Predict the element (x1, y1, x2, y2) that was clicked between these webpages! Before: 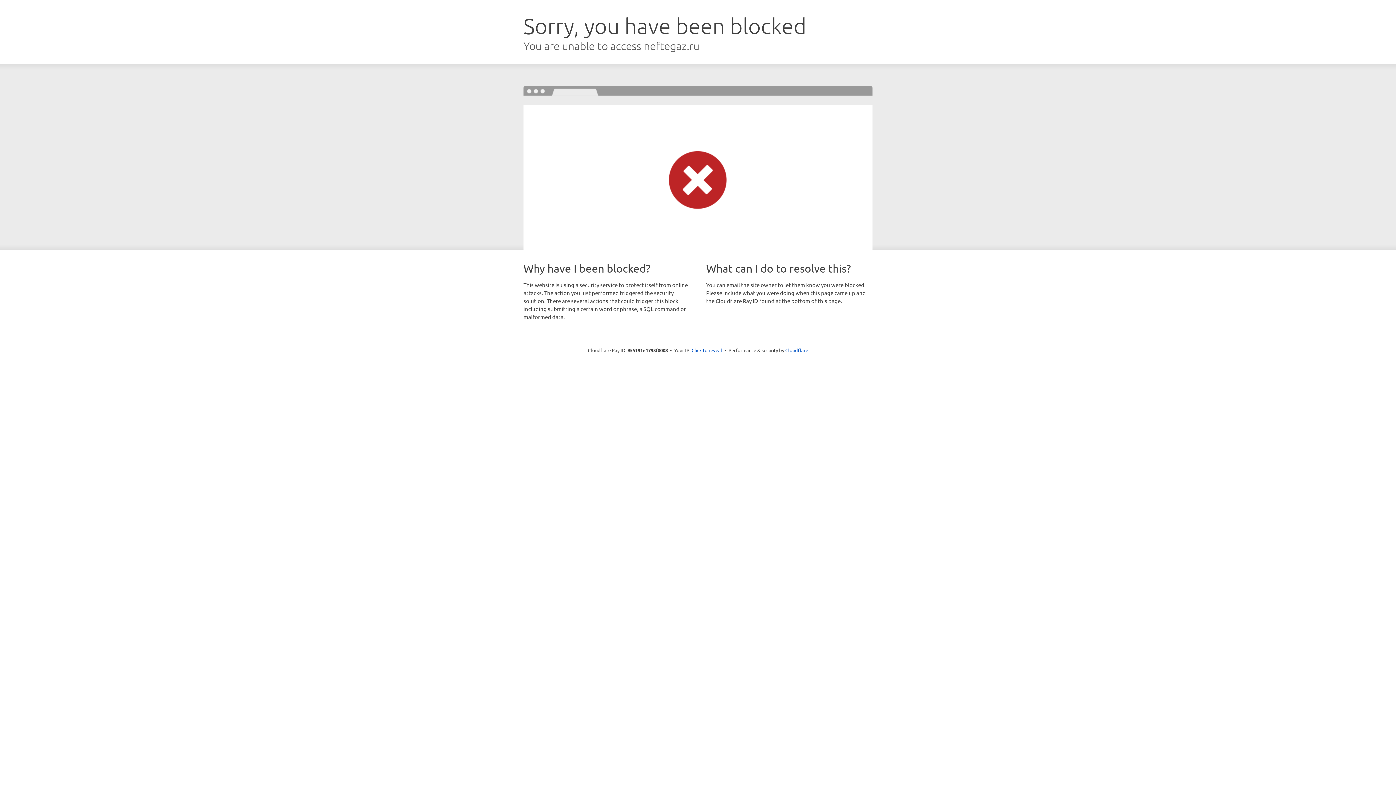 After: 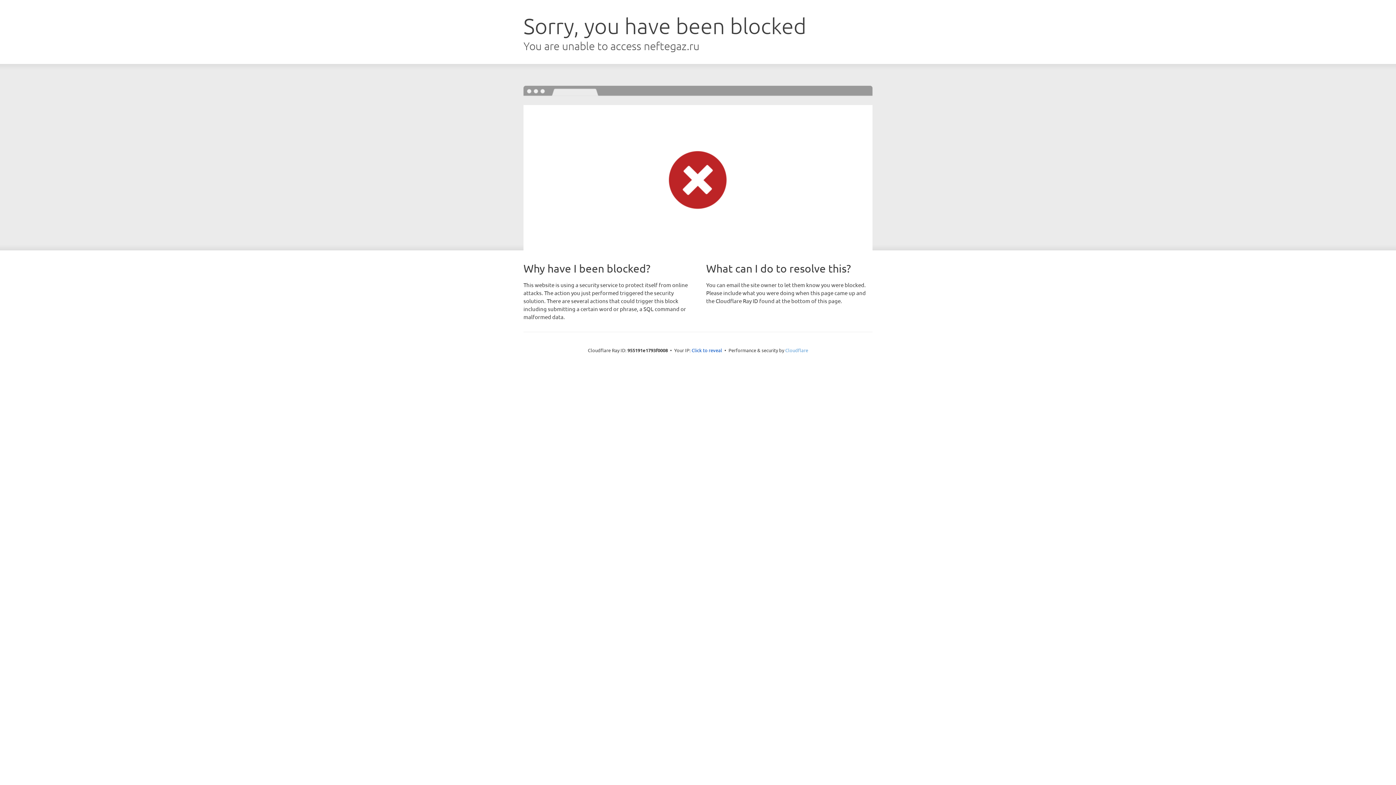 Action: label: Cloudflare bbox: (785, 347, 808, 353)